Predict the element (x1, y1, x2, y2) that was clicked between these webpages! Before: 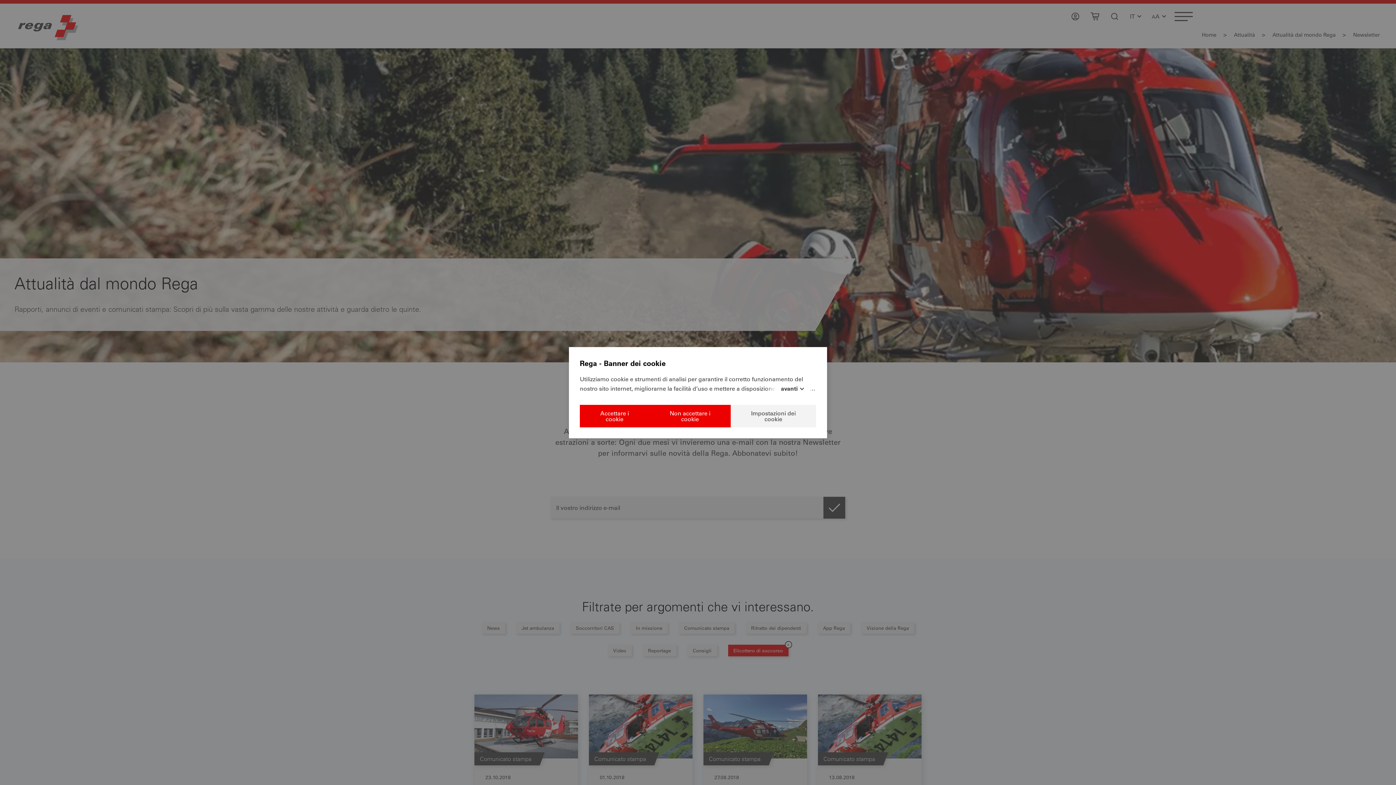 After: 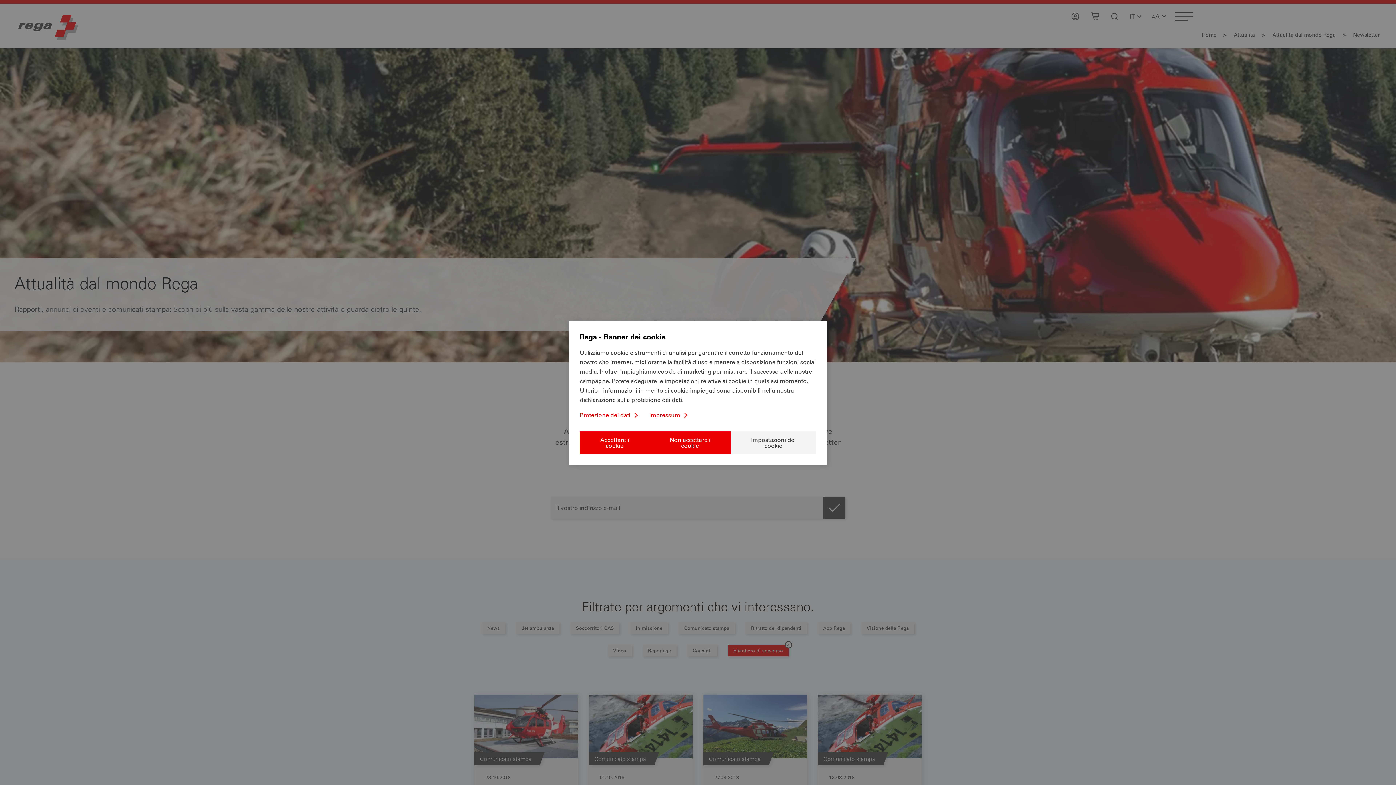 Action: bbox: (766, 383, 810, 393) label: avanti 